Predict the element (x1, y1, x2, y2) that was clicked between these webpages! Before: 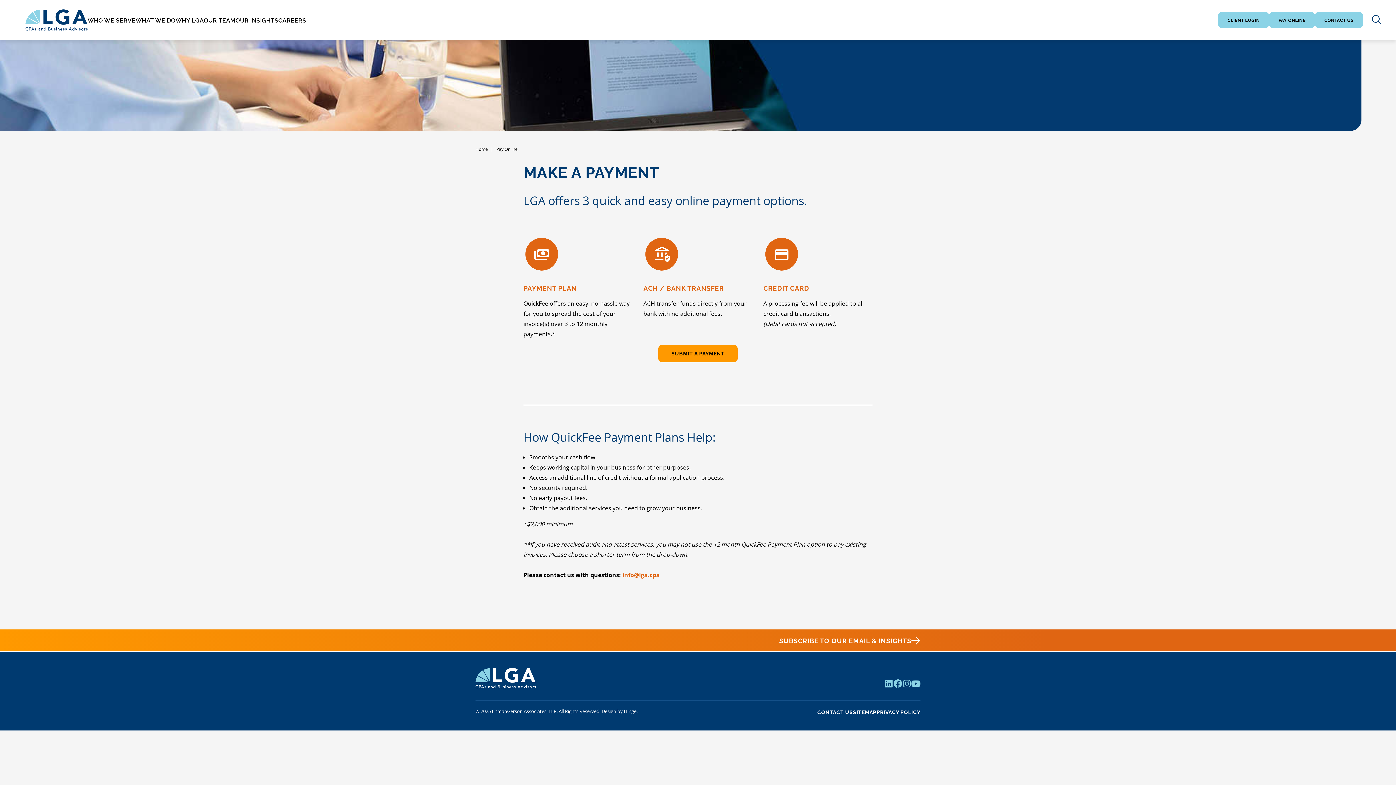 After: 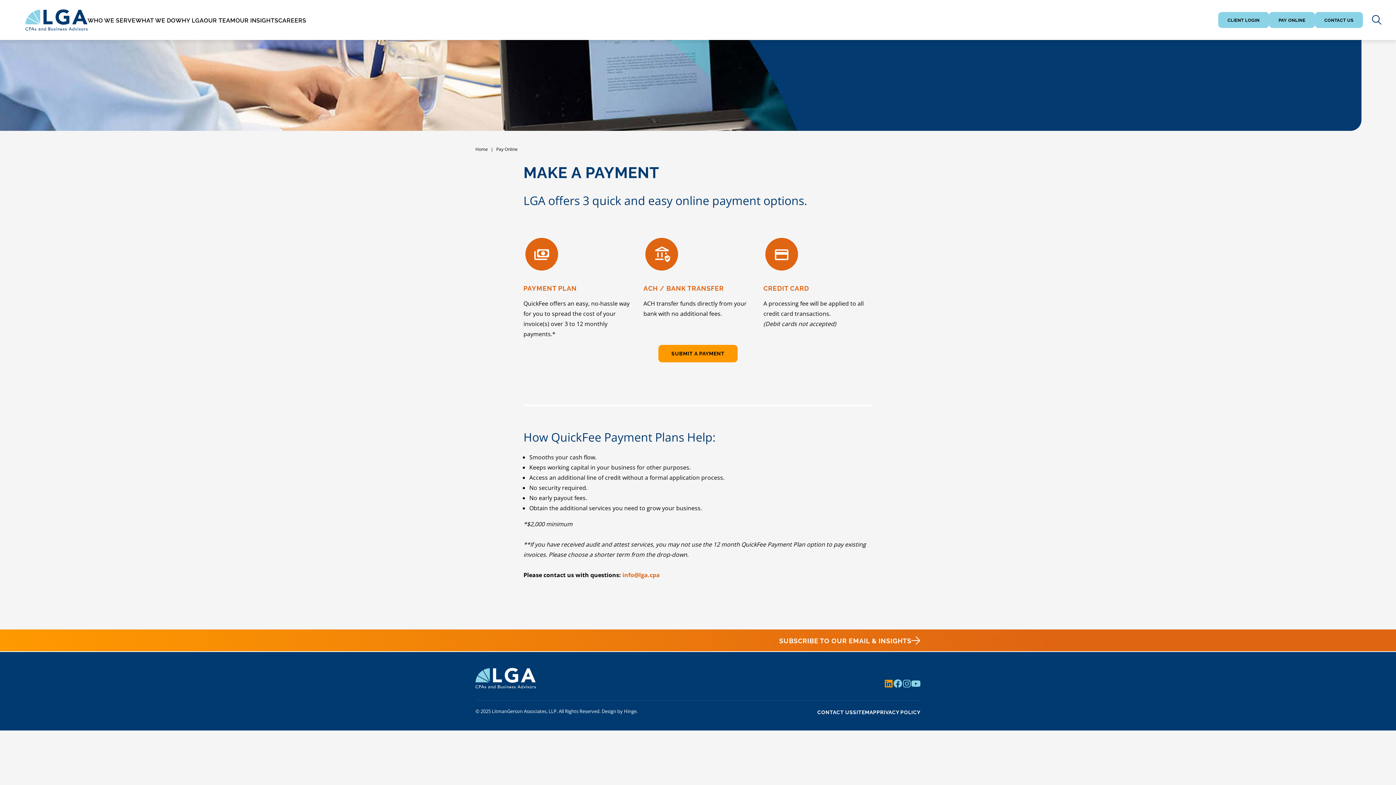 Action: label: linkedin bbox: (884, 679, 893, 688)